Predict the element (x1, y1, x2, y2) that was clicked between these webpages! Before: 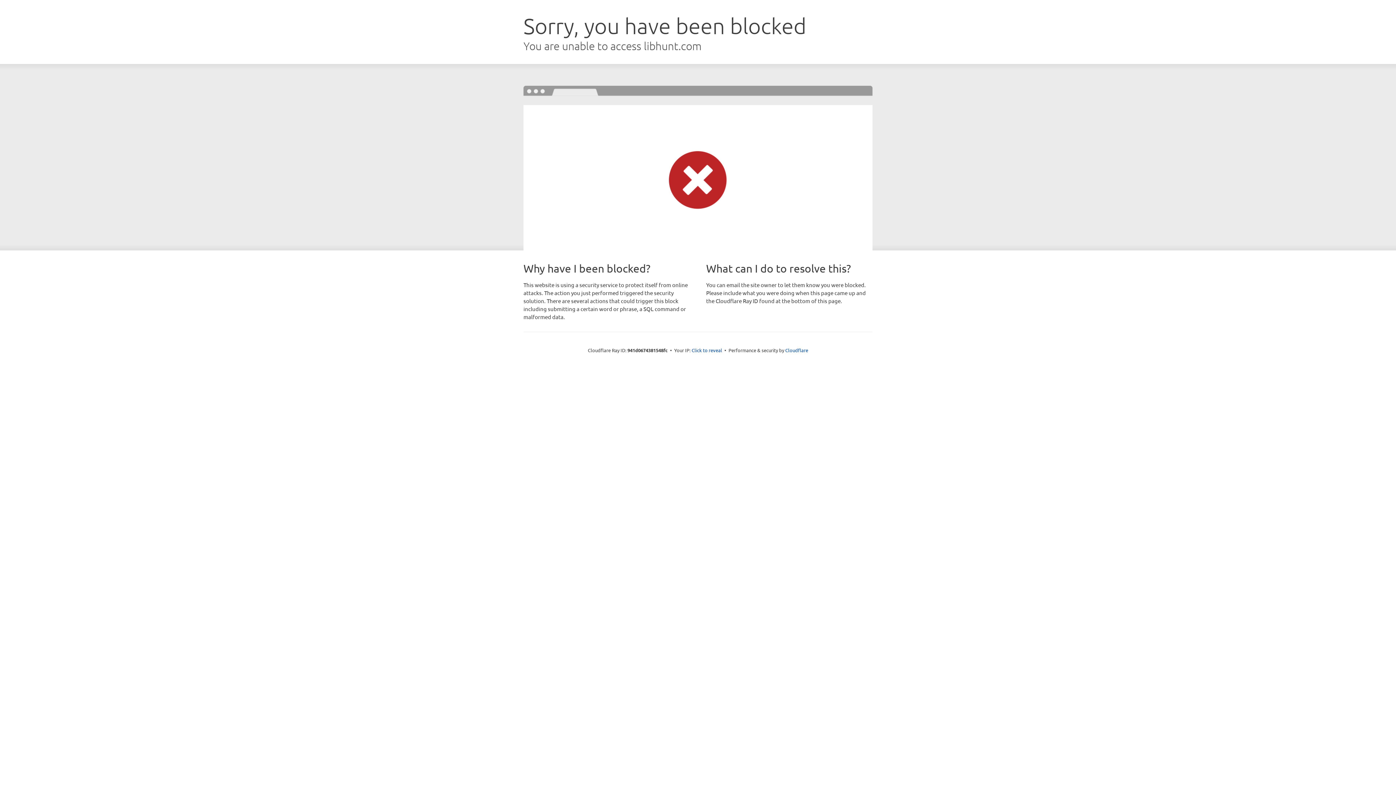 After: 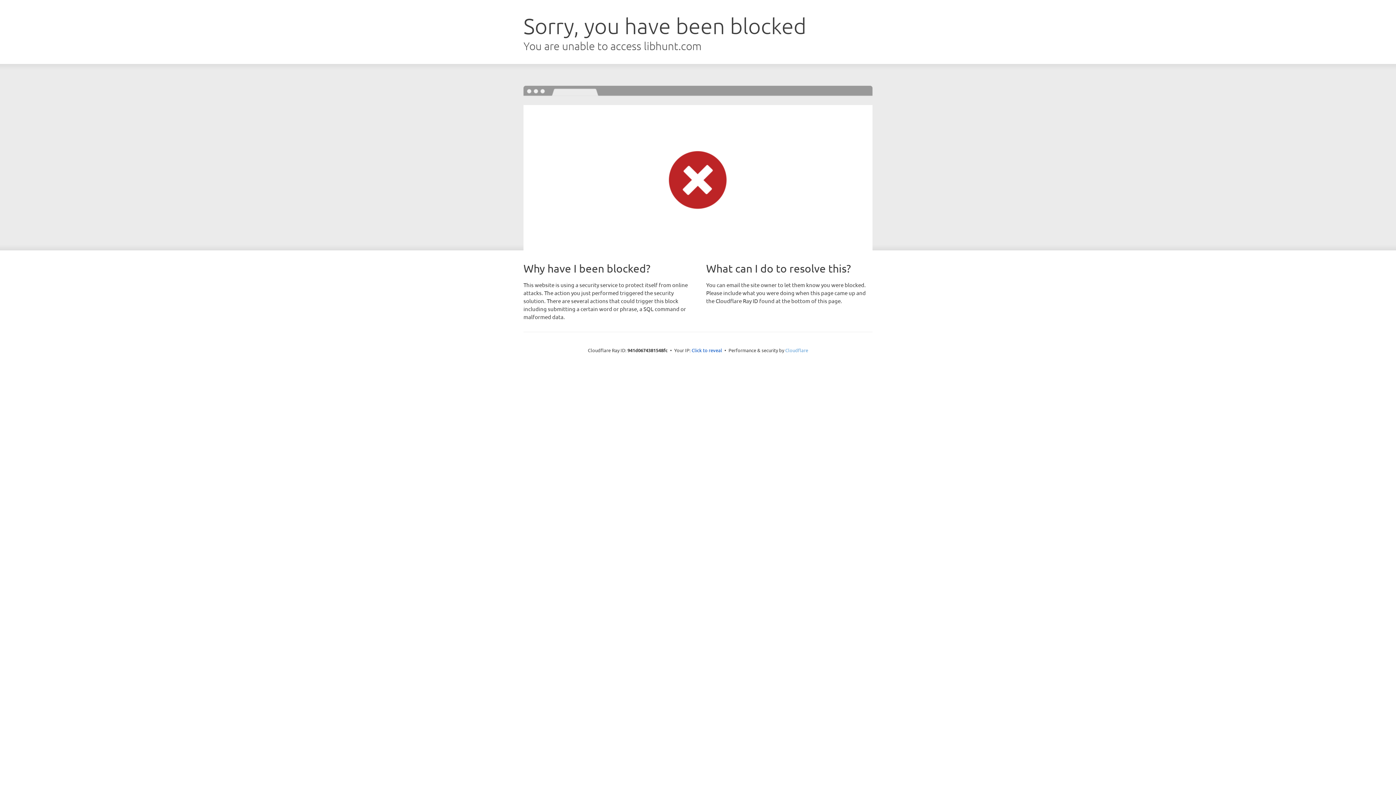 Action: label: Cloudflare bbox: (785, 347, 808, 353)